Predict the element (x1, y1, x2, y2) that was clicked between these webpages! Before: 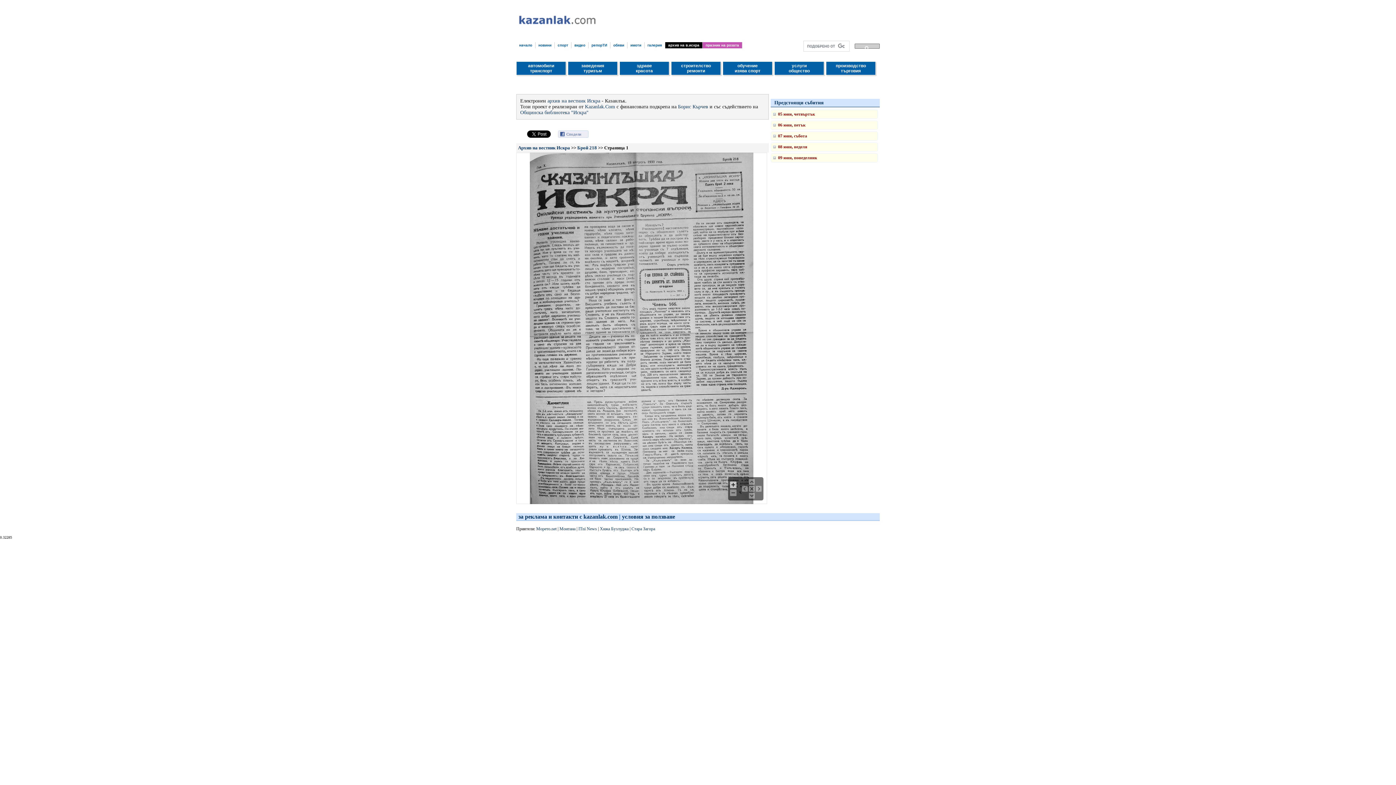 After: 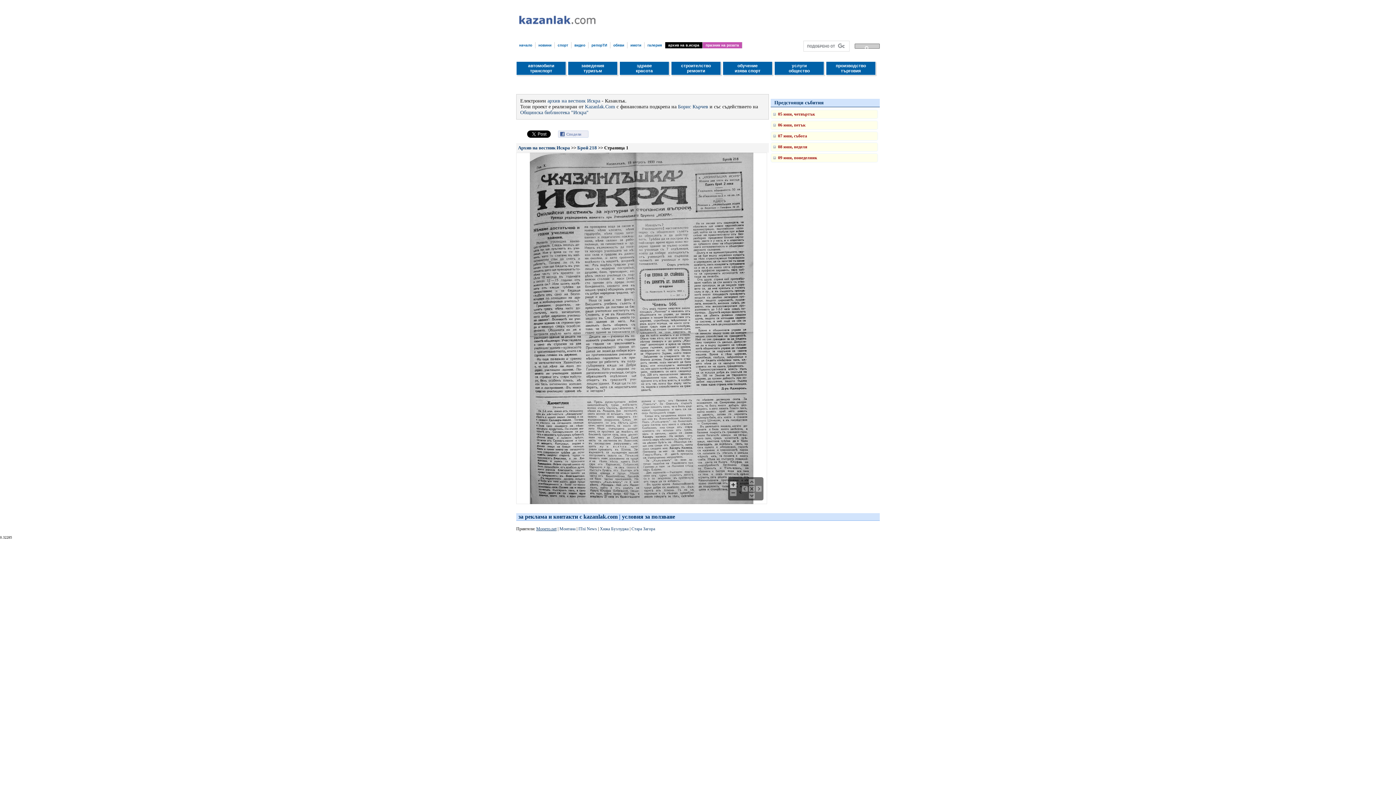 Action: label: Морето.net bbox: (536, 526, 556, 531)